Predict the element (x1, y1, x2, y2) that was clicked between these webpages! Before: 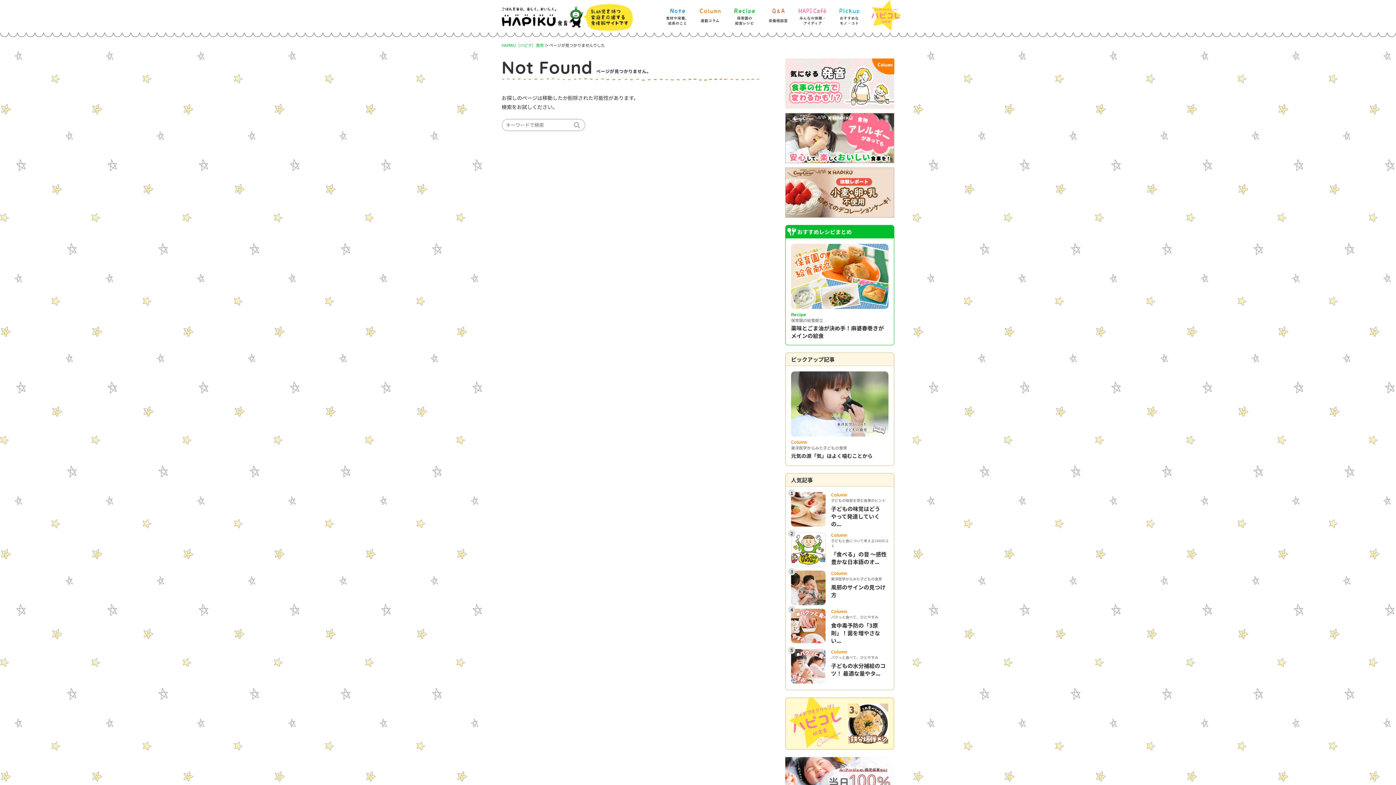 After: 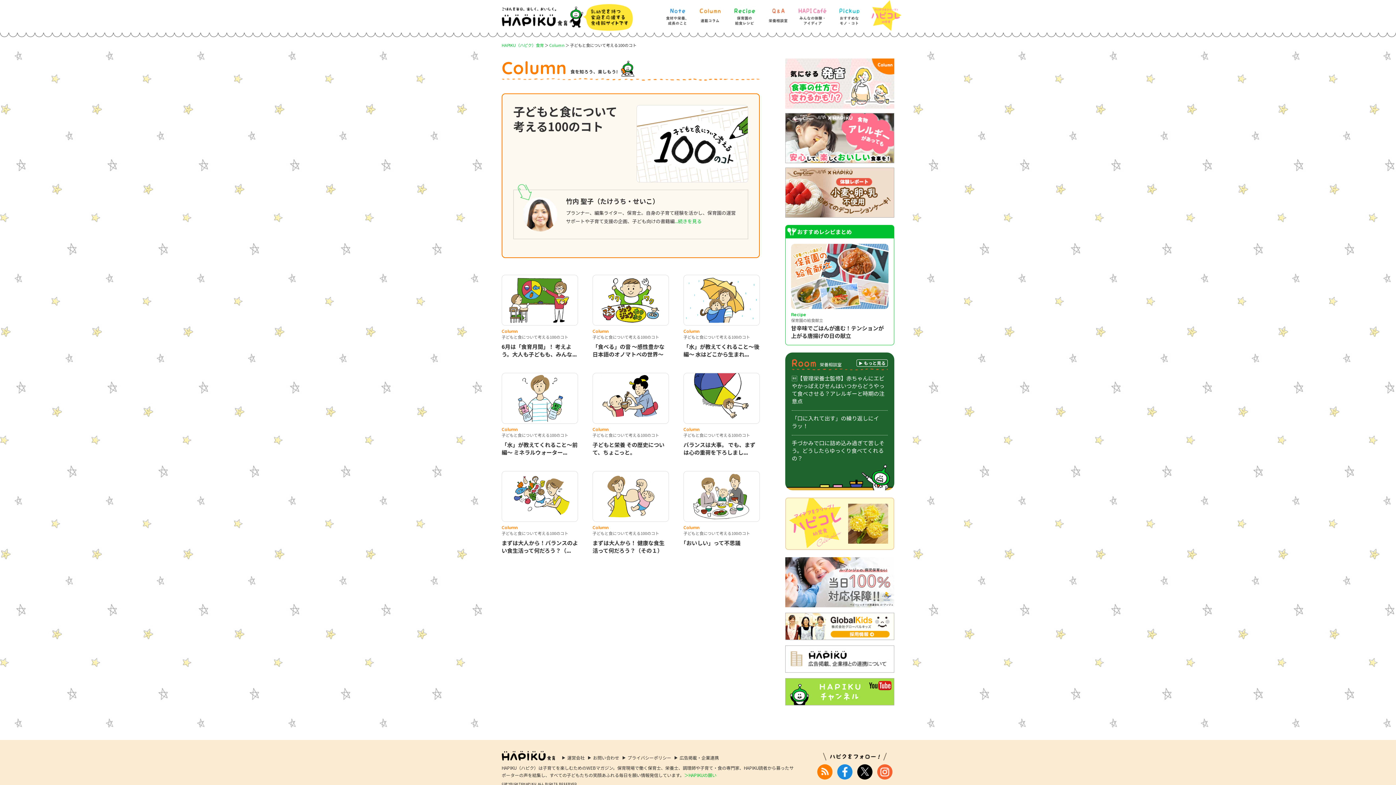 Action: bbox: (831, 538, 888, 548) label: 子どもと食について考える100のコト